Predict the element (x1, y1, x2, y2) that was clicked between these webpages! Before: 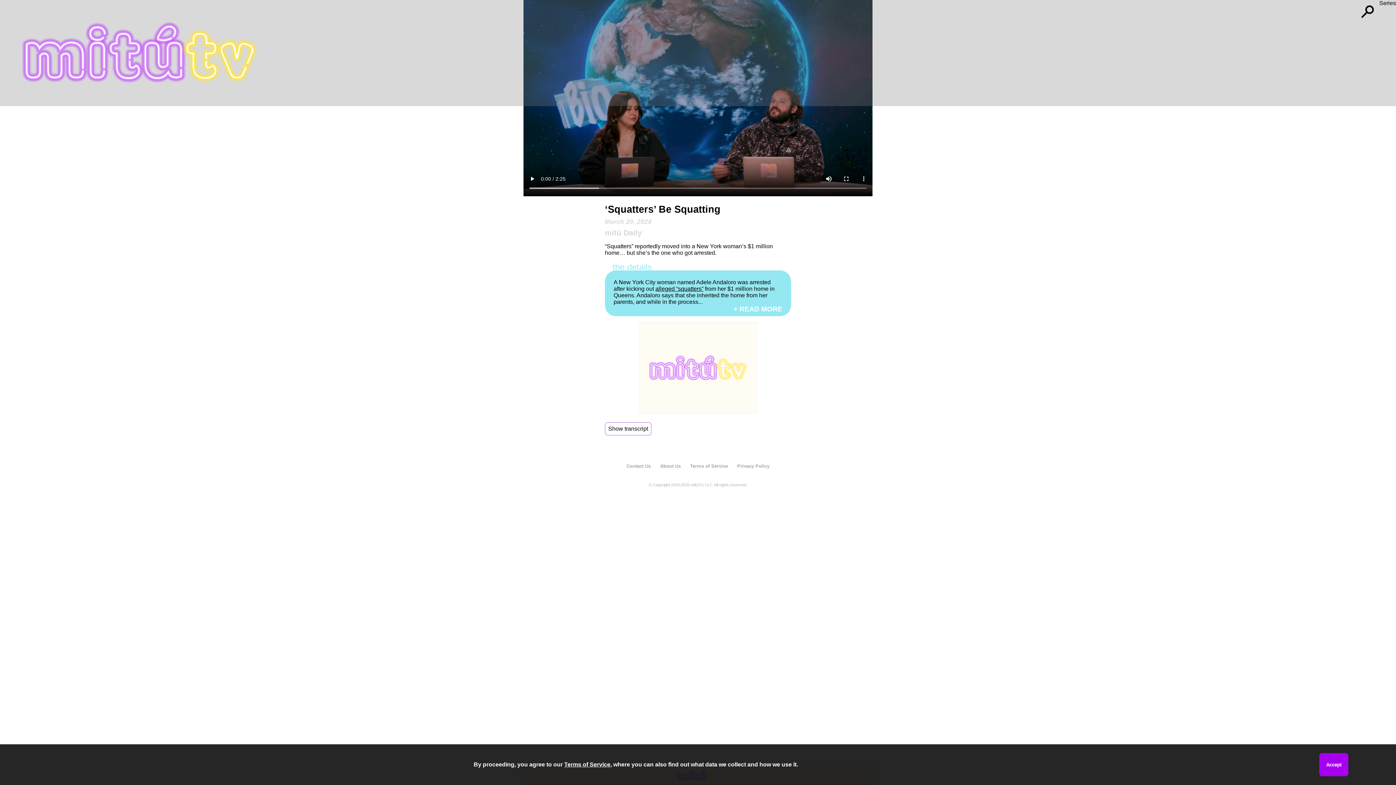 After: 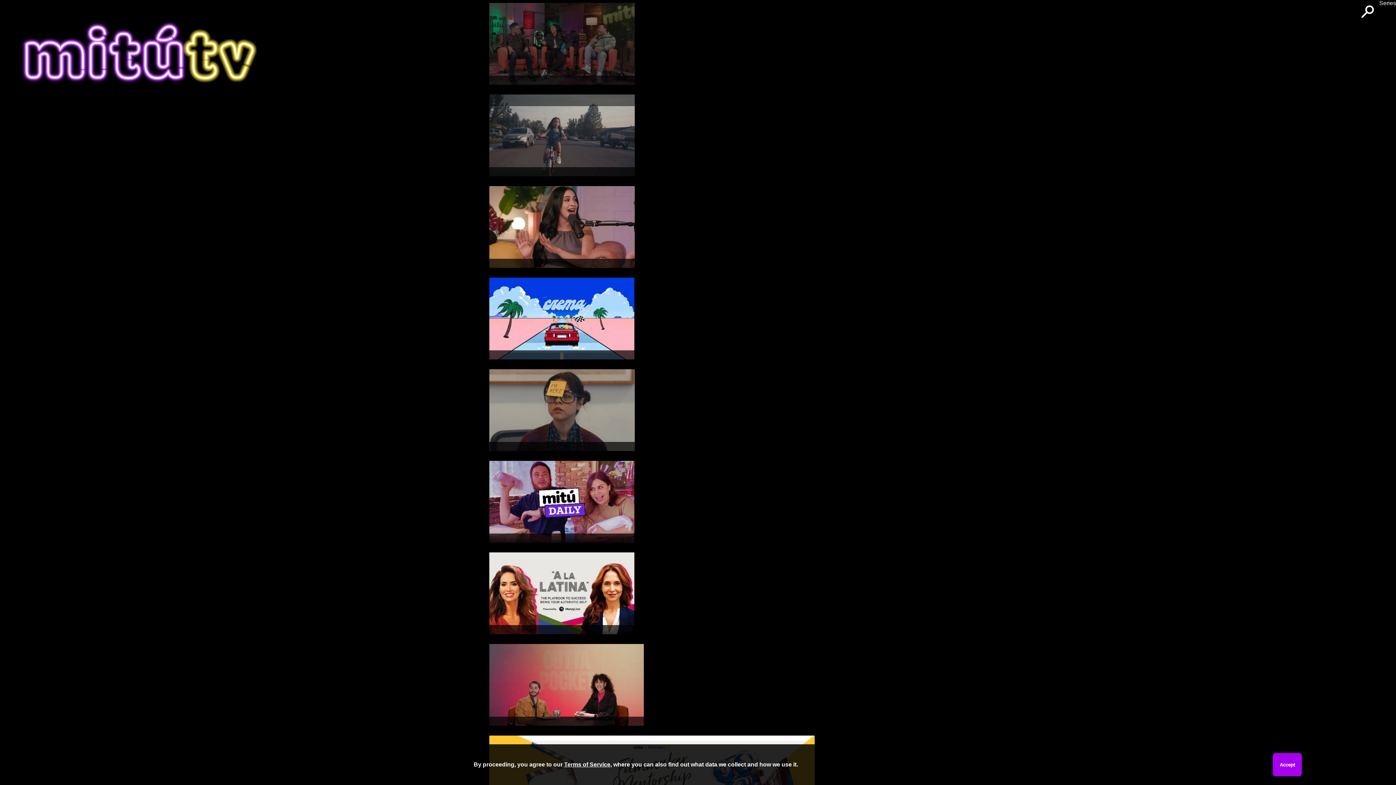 Action: bbox: (1379, 0, 1396, 6) label: Series